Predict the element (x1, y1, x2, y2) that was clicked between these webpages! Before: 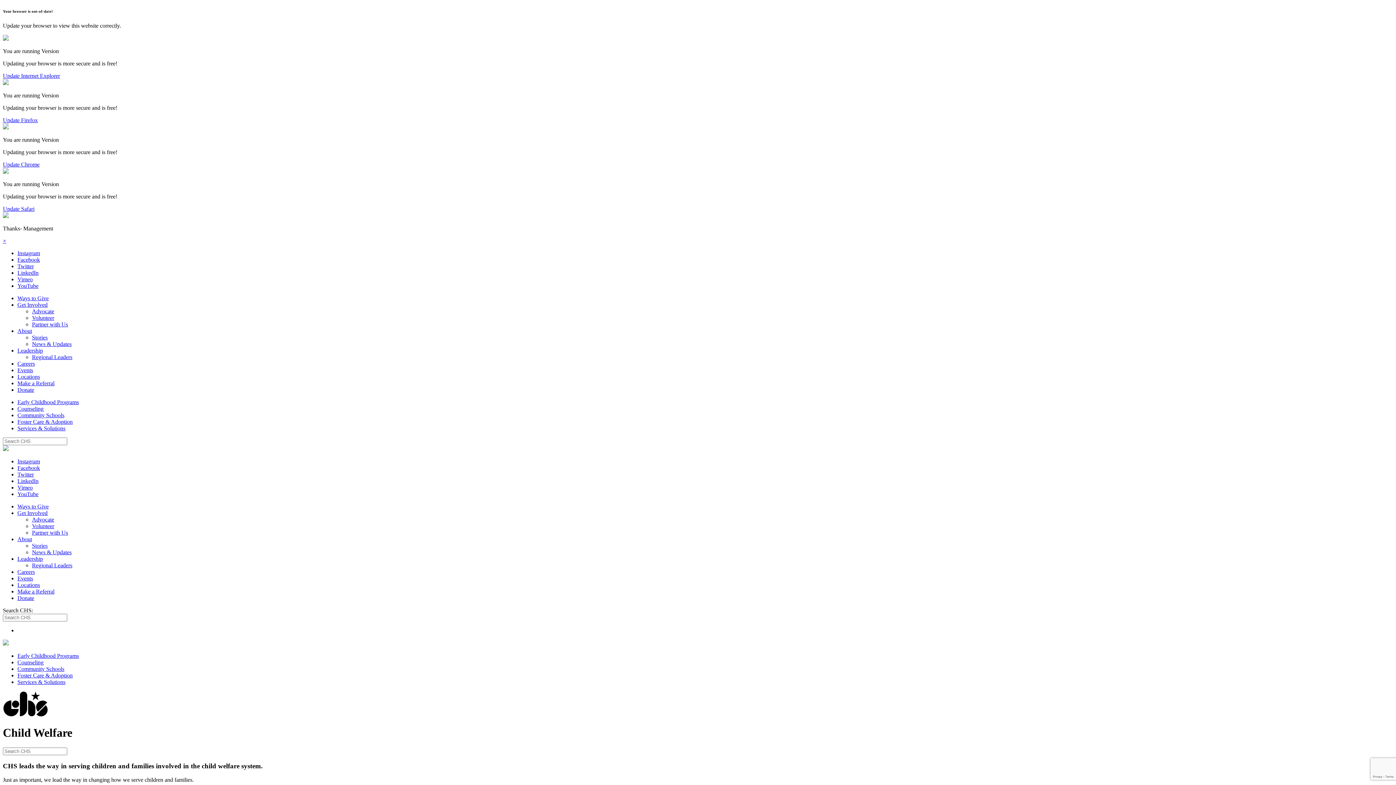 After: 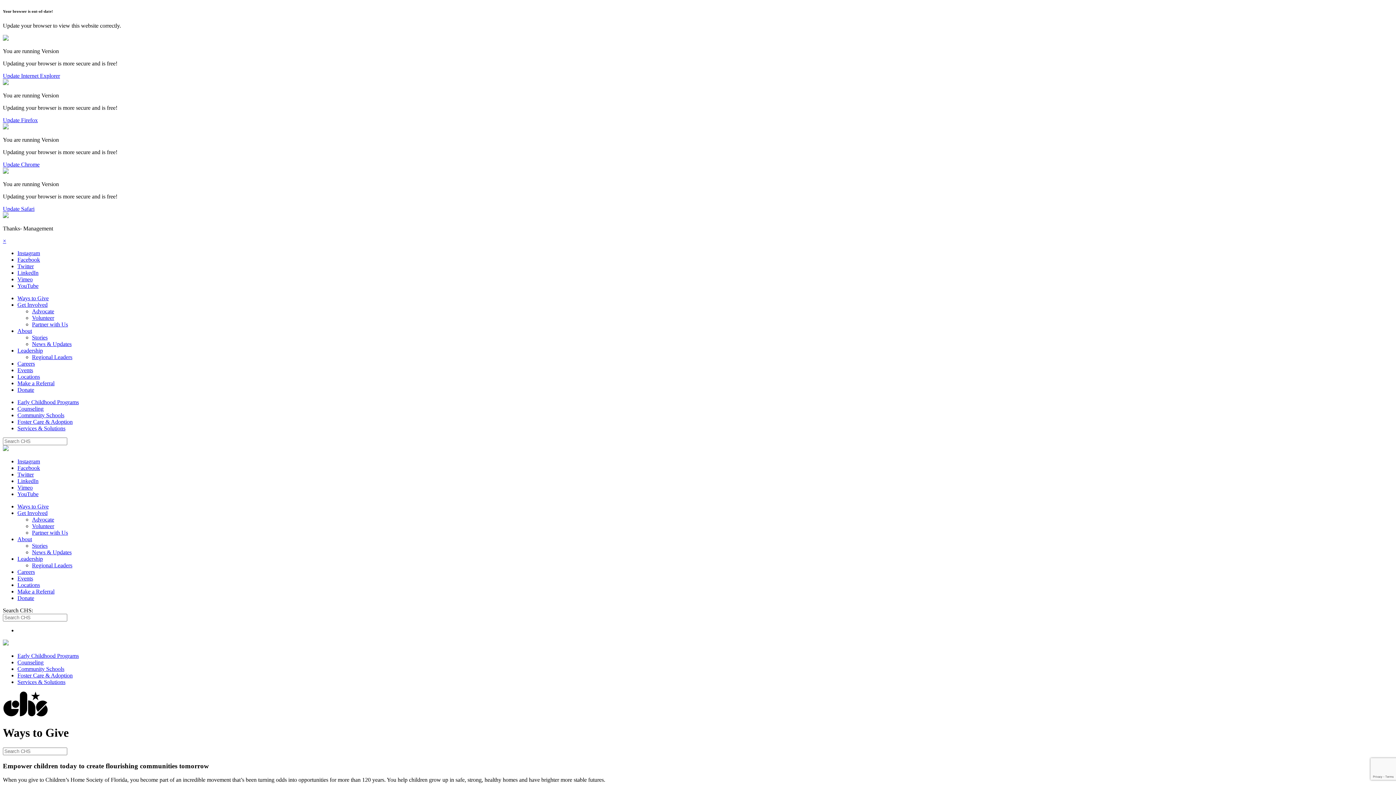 Action: label: Ways to Give bbox: (17, 295, 48, 301)